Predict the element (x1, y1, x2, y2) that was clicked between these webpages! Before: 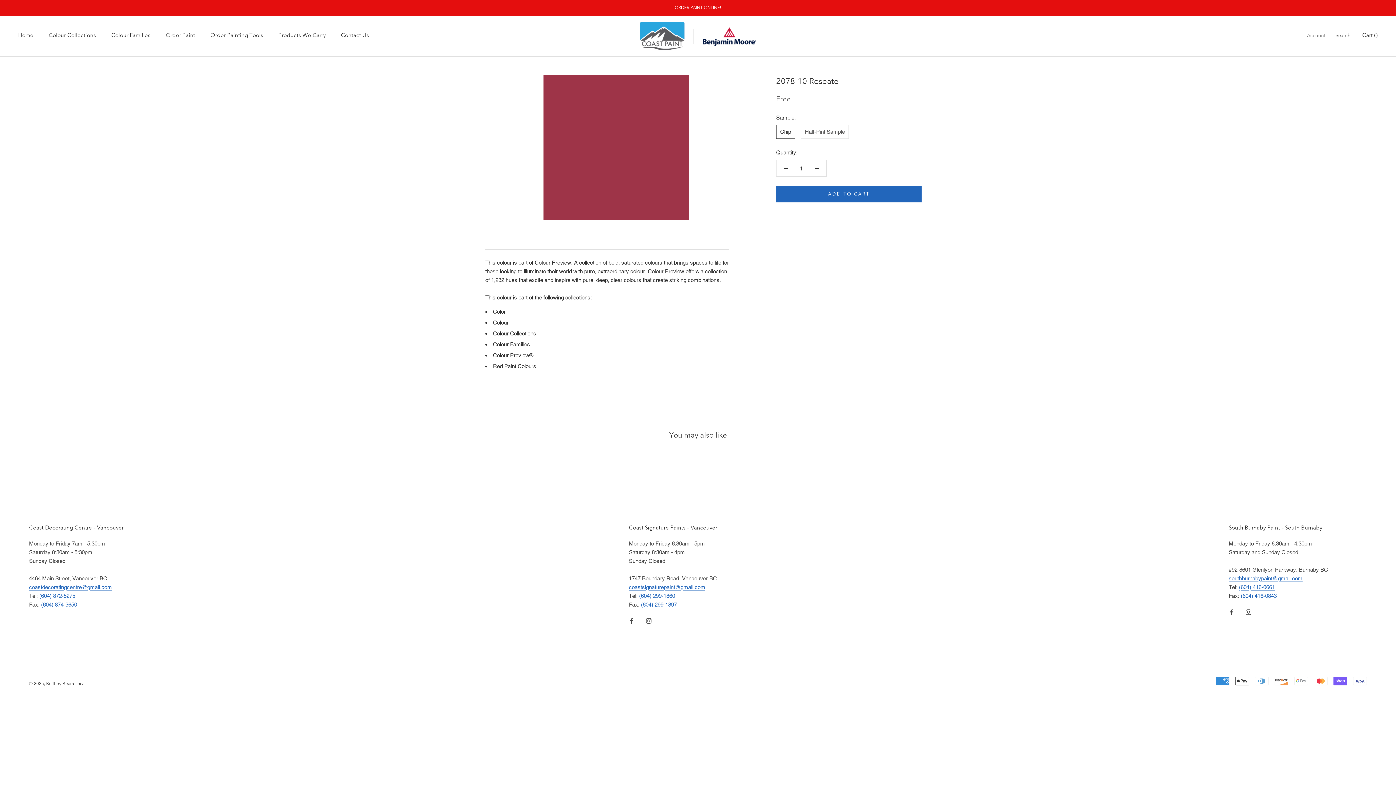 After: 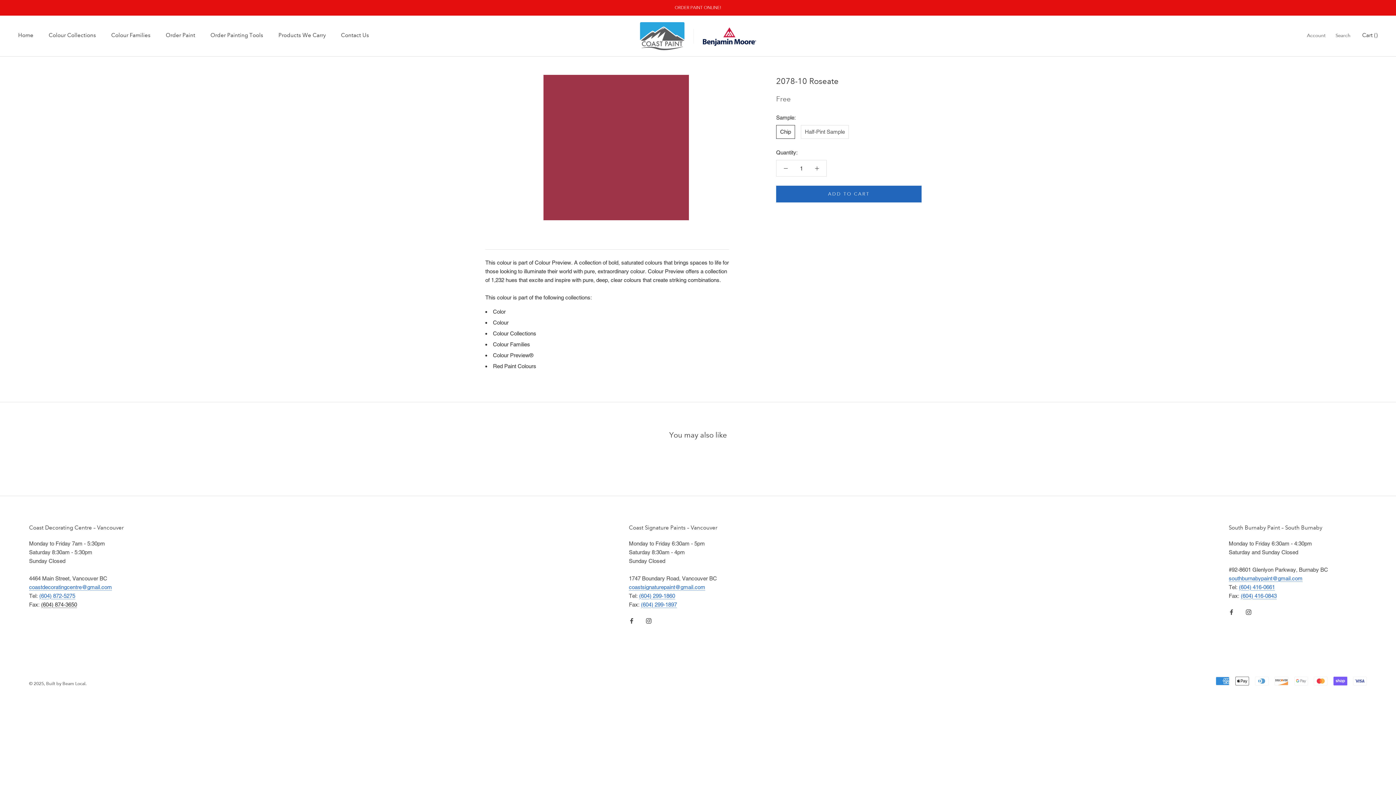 Action: label: (604) 874-3650 bbox: (41, 601, 77, 607)